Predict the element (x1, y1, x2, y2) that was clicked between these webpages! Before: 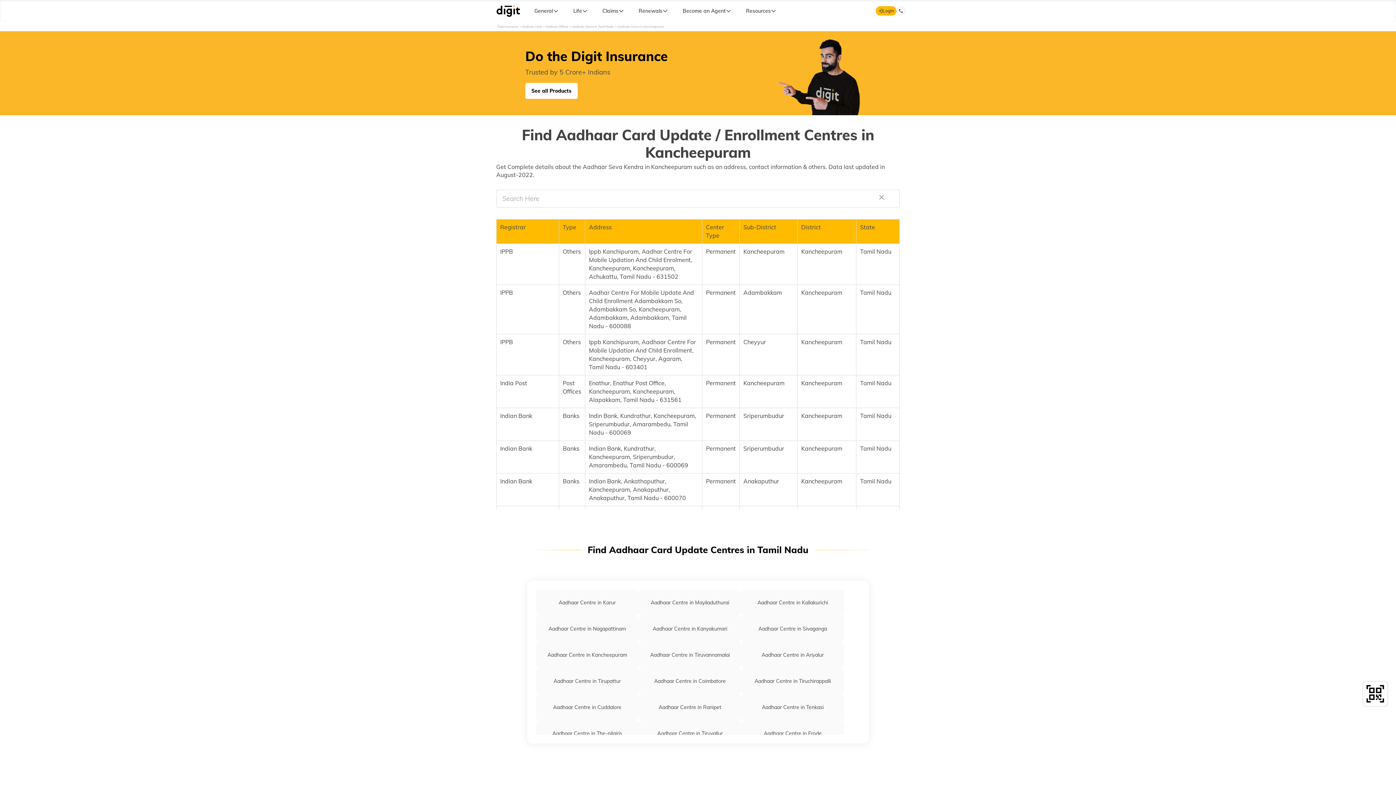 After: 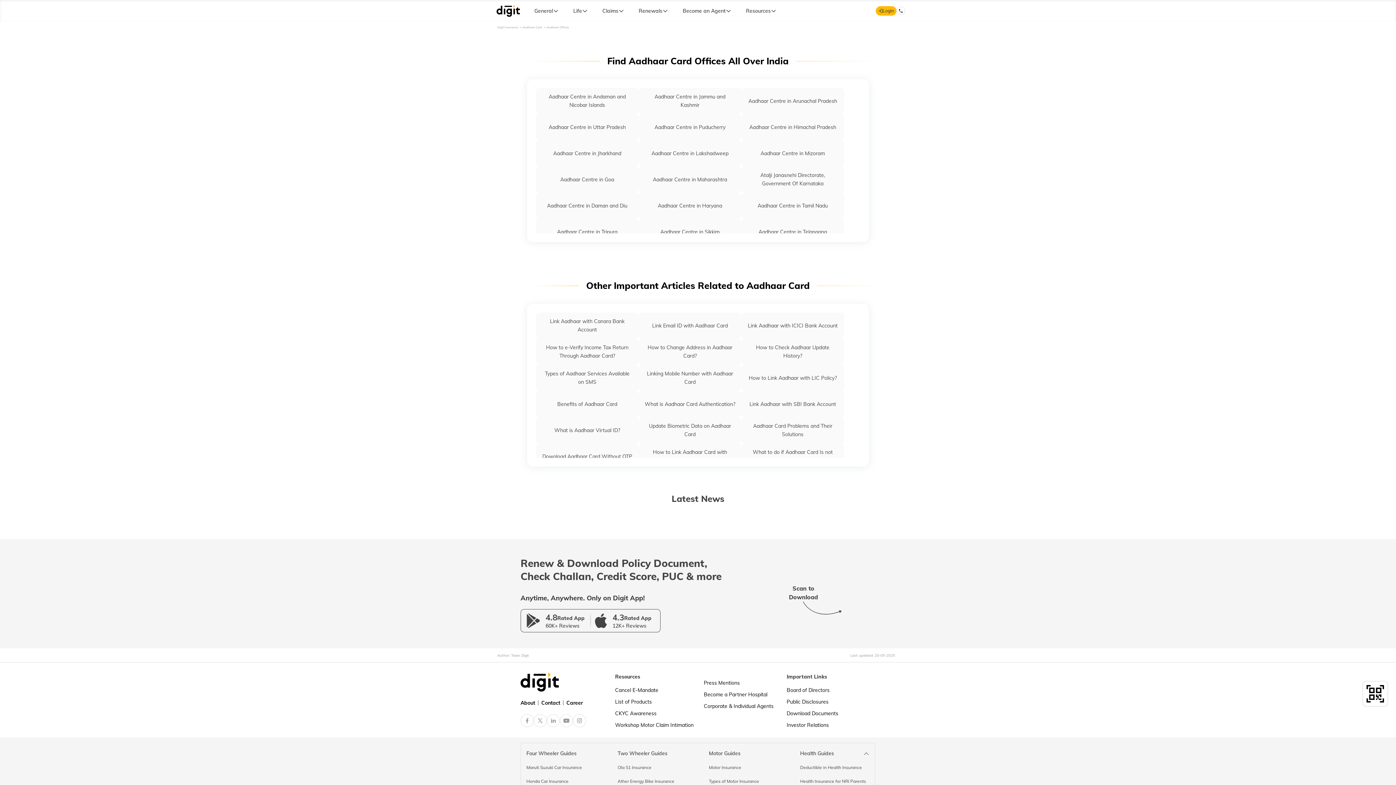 Action: bbox: (545, 24, 568, 28) label: Aadhaar Offices